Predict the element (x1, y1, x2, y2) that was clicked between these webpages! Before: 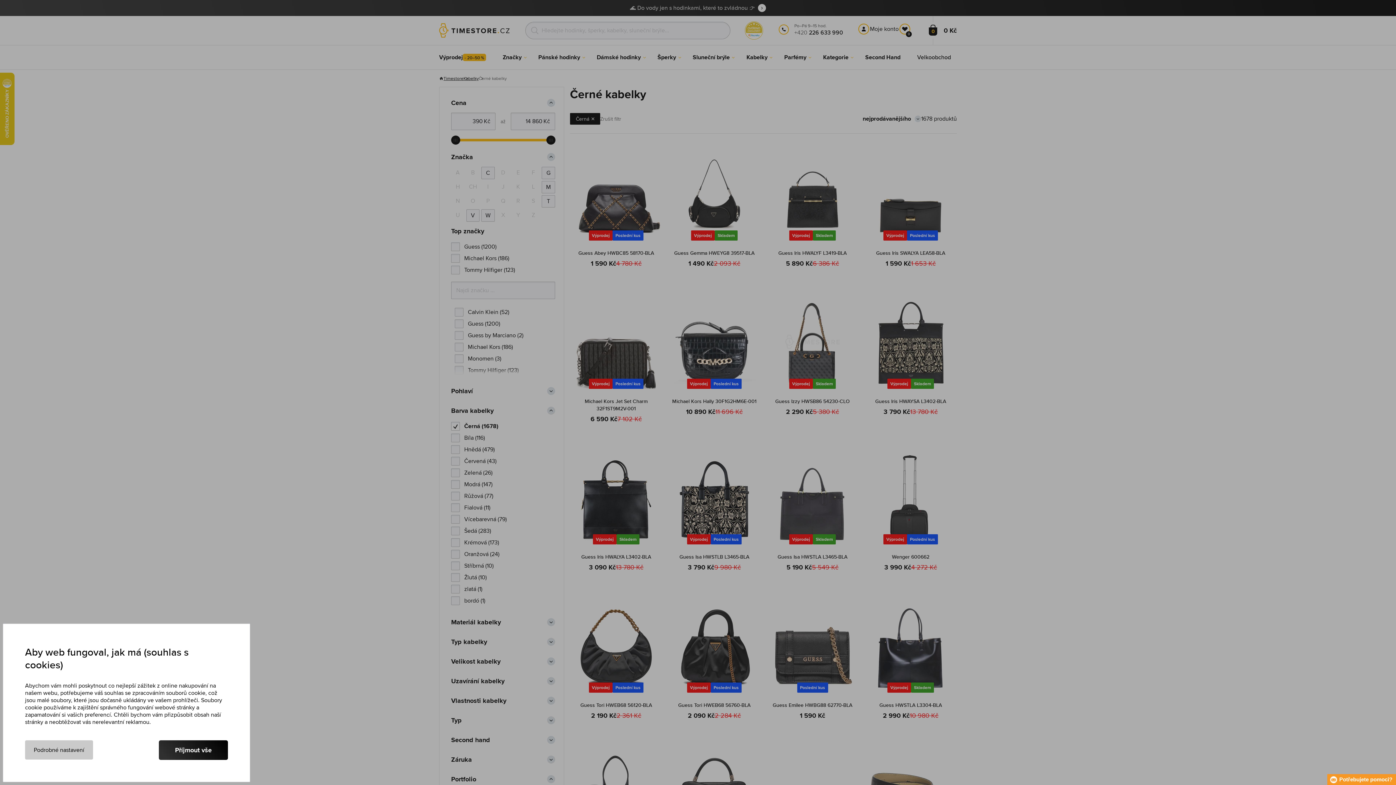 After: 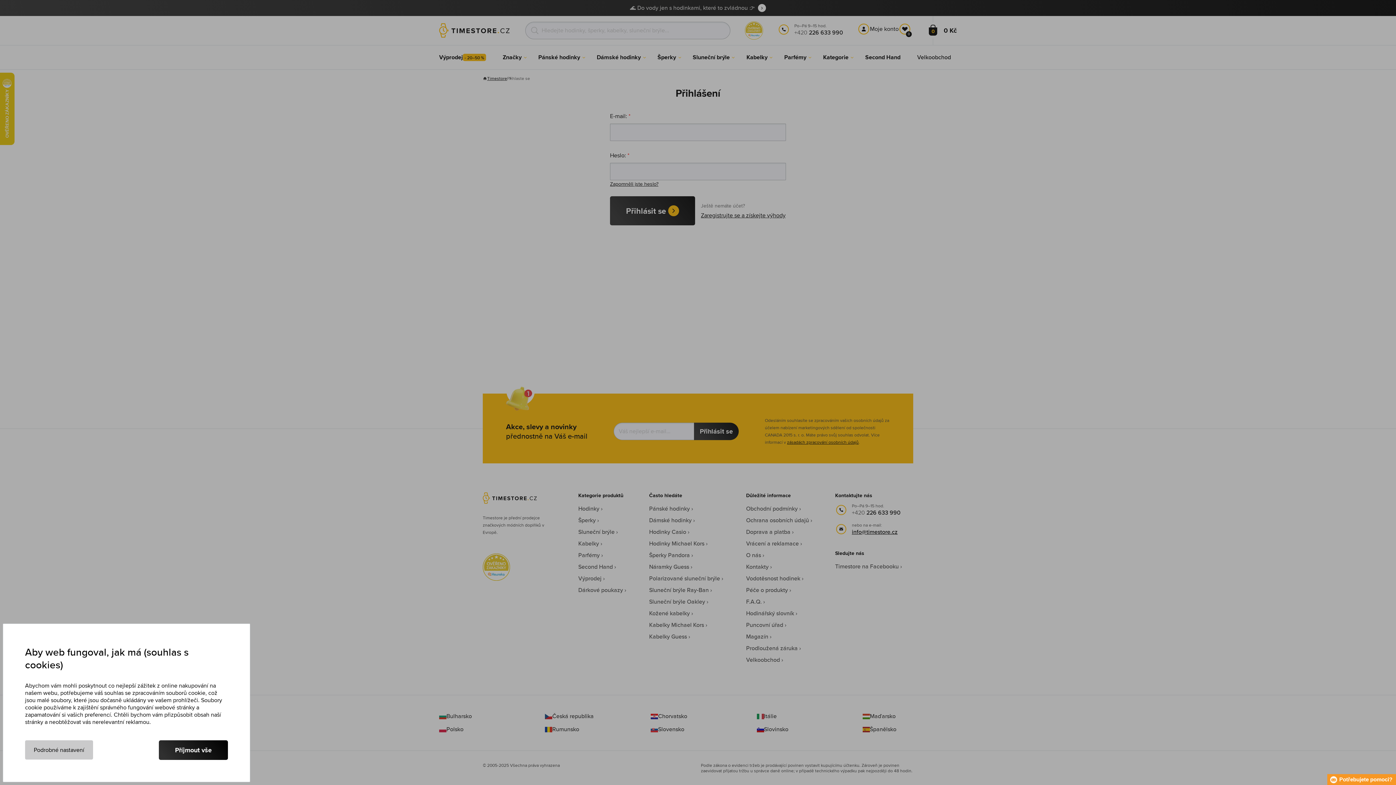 Action: bbox: (857, 23, 898, 34) label: Moje konto